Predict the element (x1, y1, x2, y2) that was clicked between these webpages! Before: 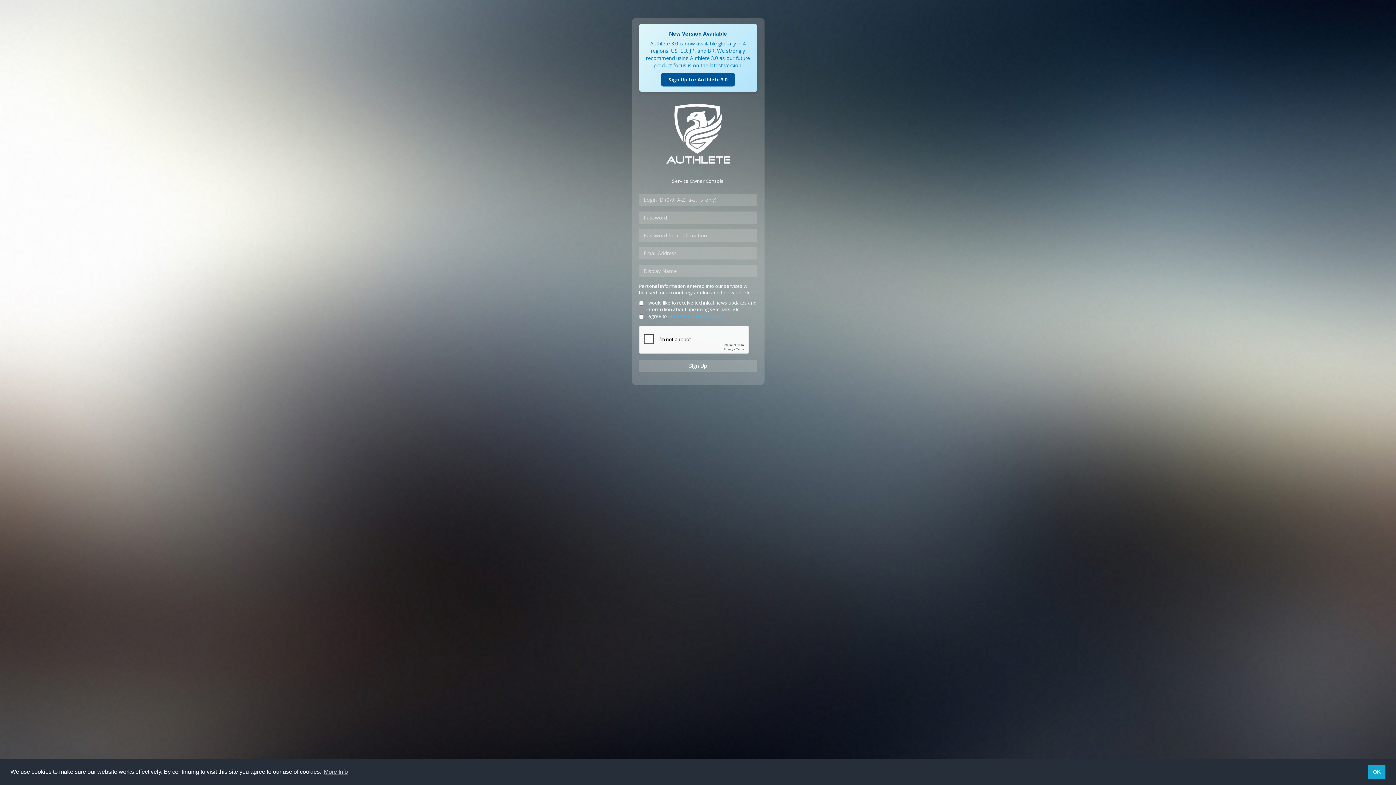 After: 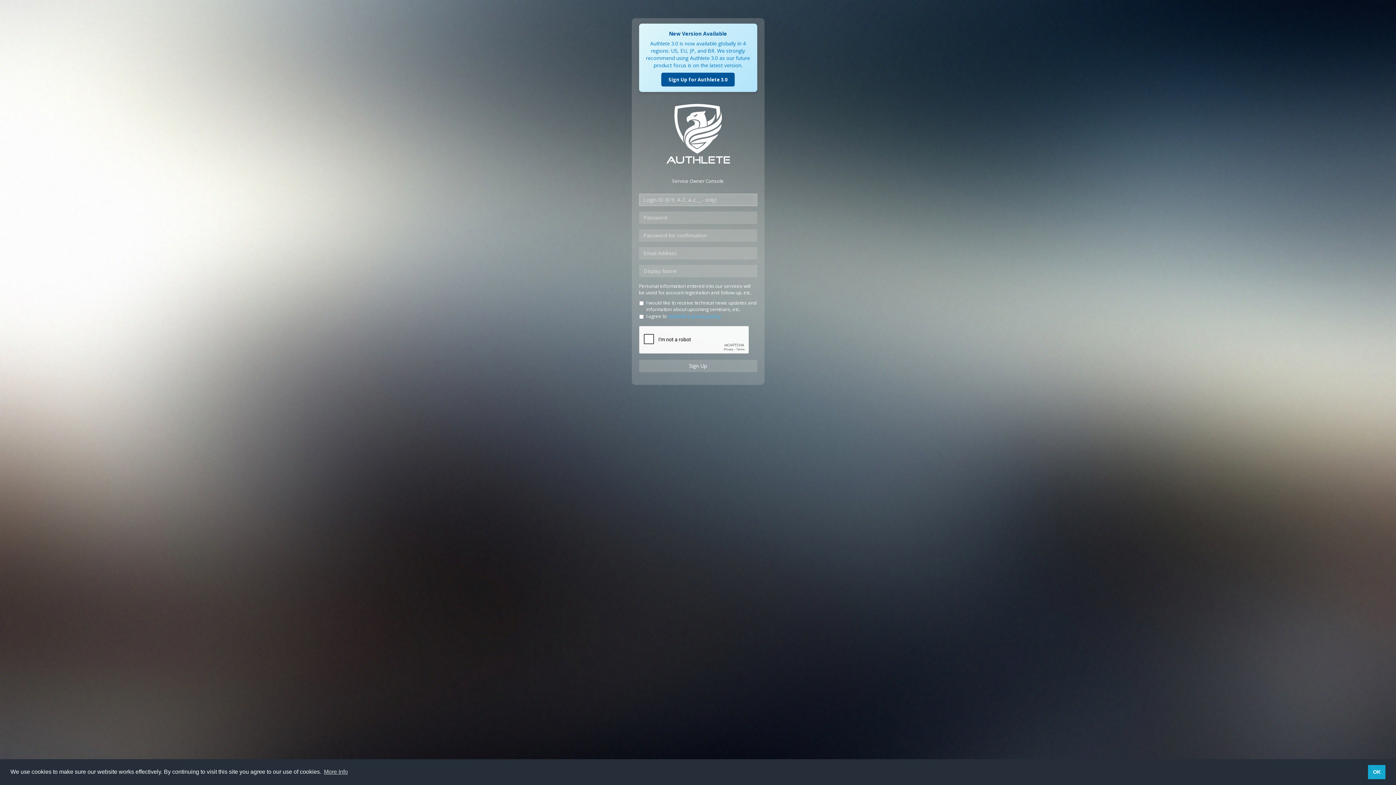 Action: bbox: (639, 360, 757, 372) label: Sign Up